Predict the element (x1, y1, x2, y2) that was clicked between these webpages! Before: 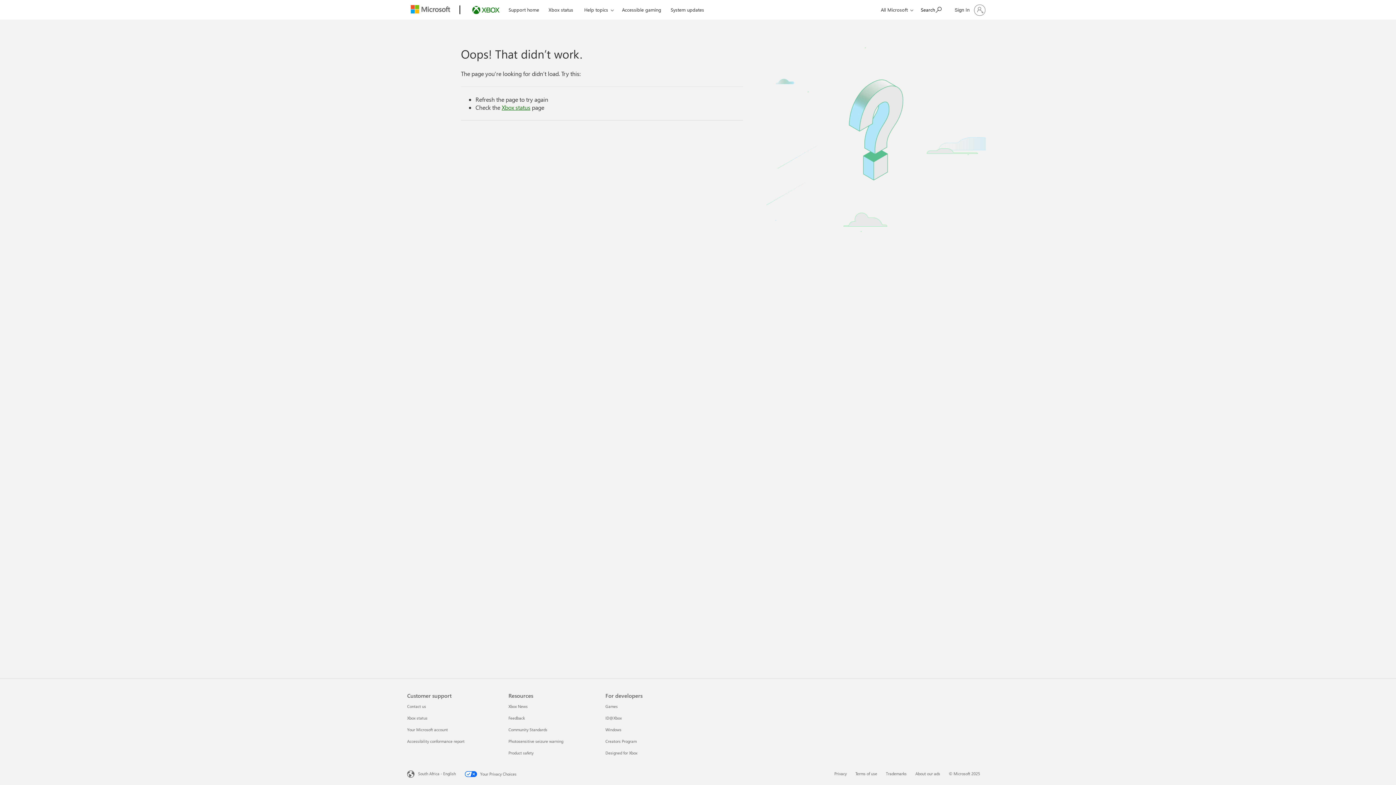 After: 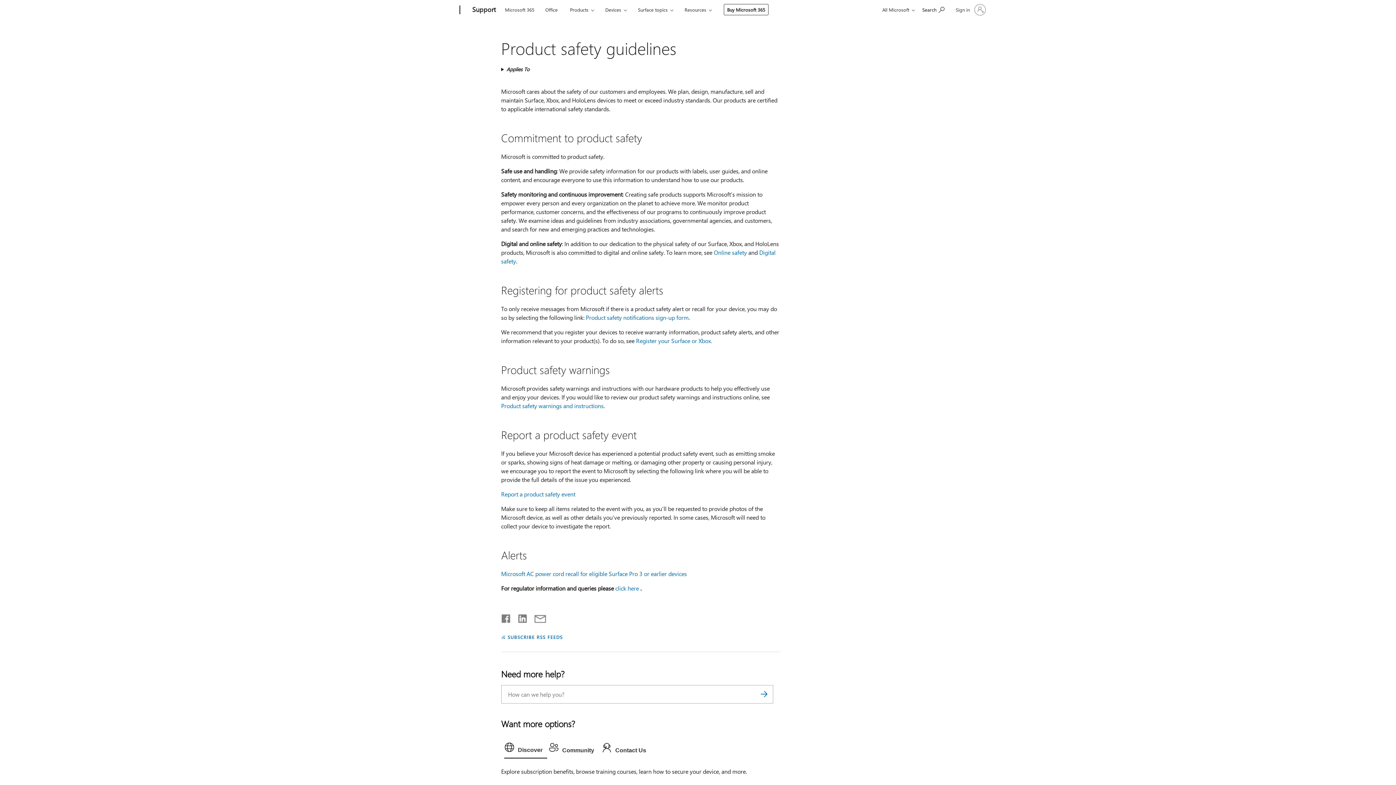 Action: bbox: (508, 750, 533, 756) label: Product safety 5 of 5